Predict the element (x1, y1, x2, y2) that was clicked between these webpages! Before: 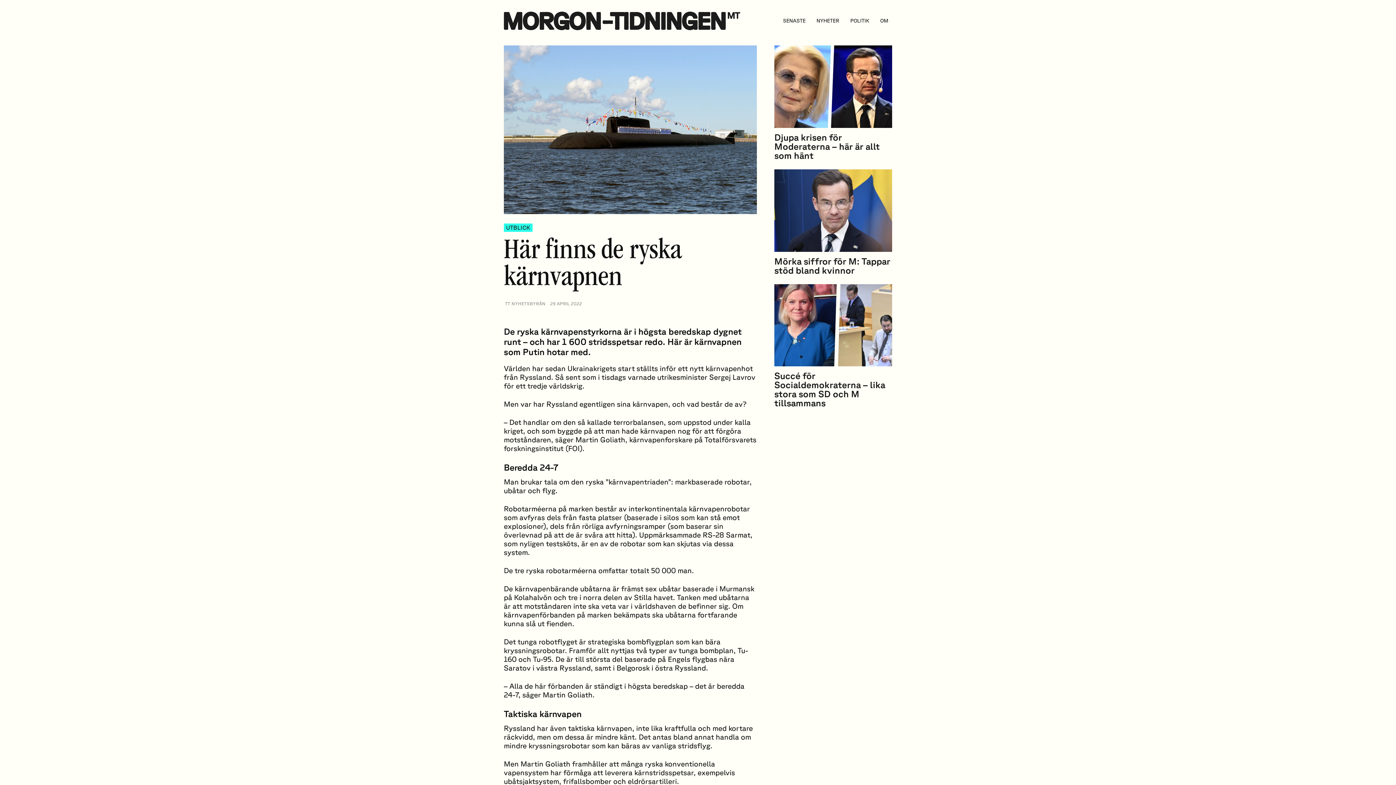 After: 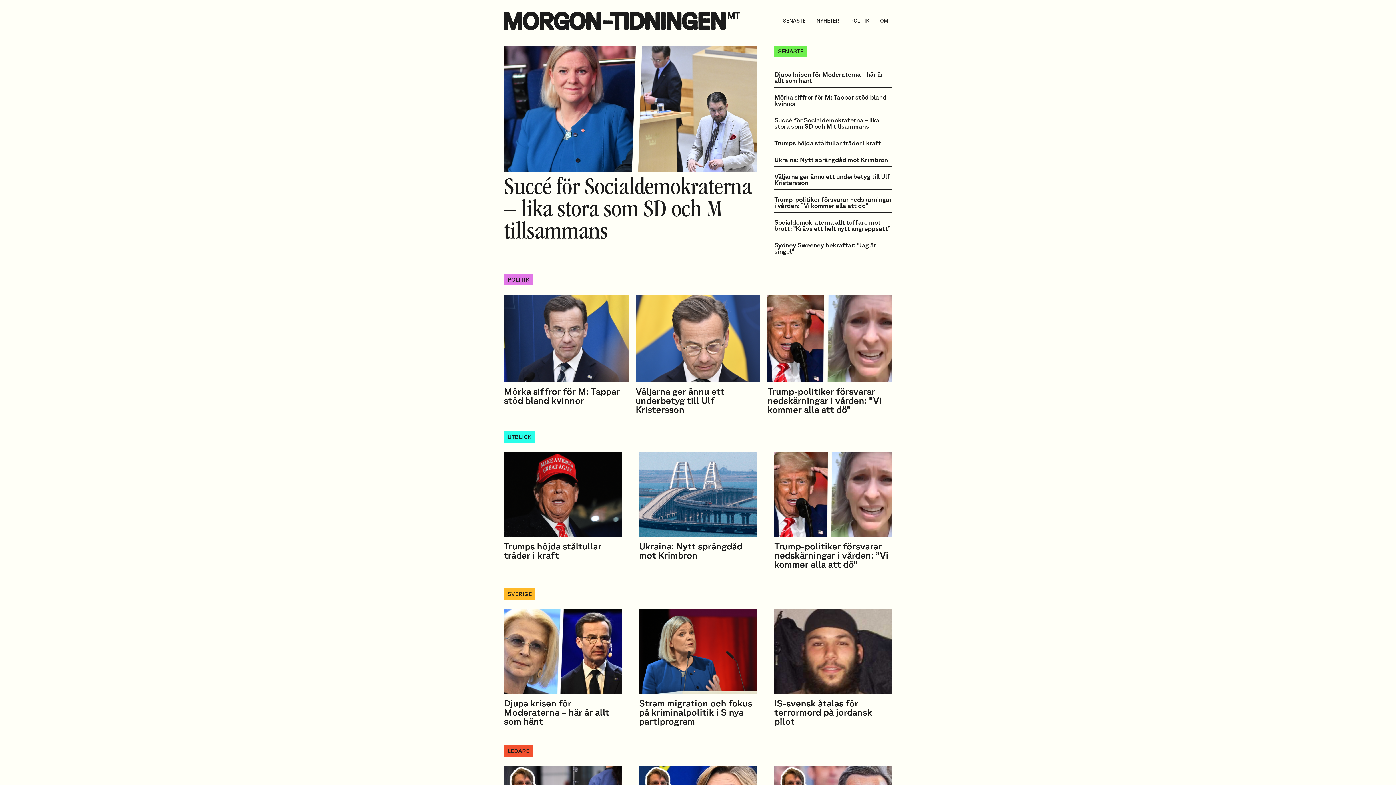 Action: label: Morgon-Tidningen bbox: (504, 11, 744, 30)